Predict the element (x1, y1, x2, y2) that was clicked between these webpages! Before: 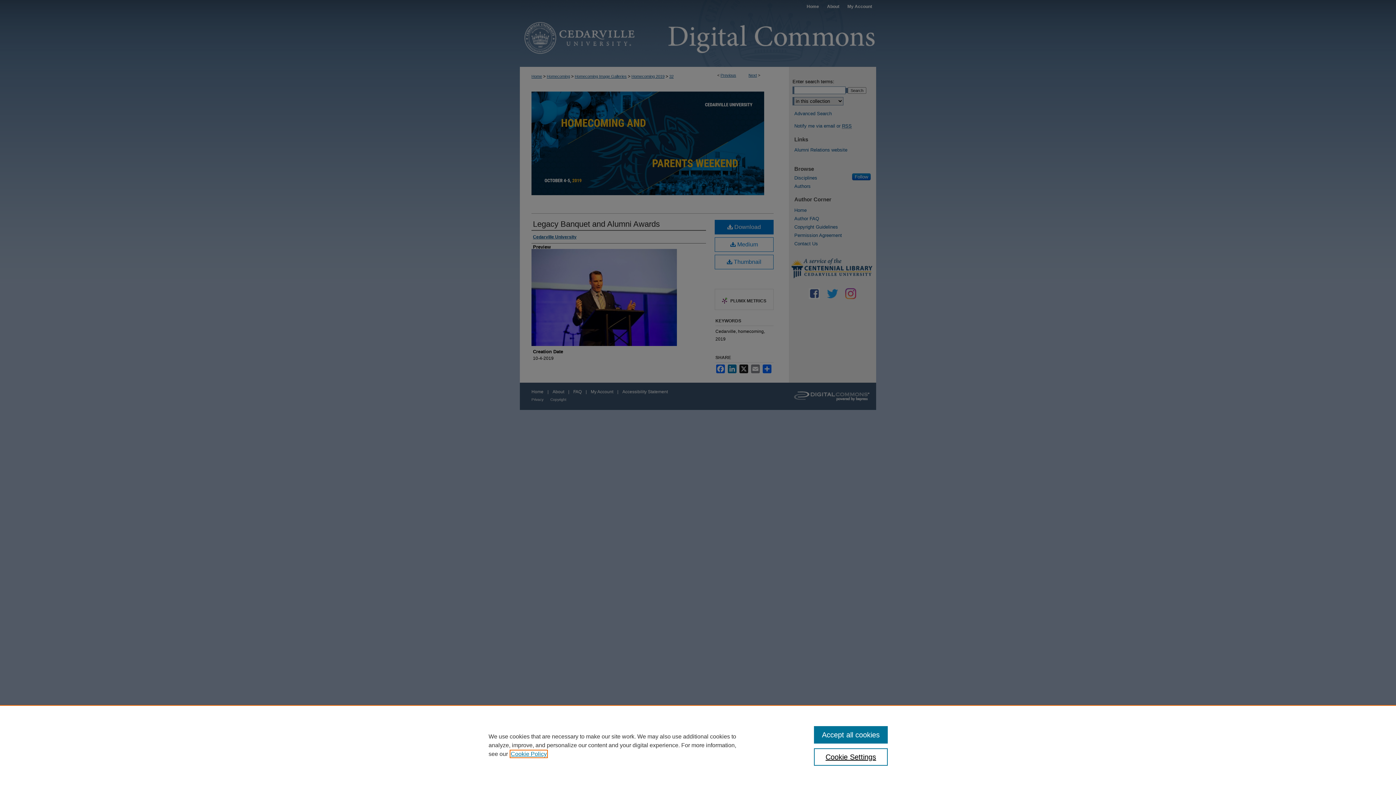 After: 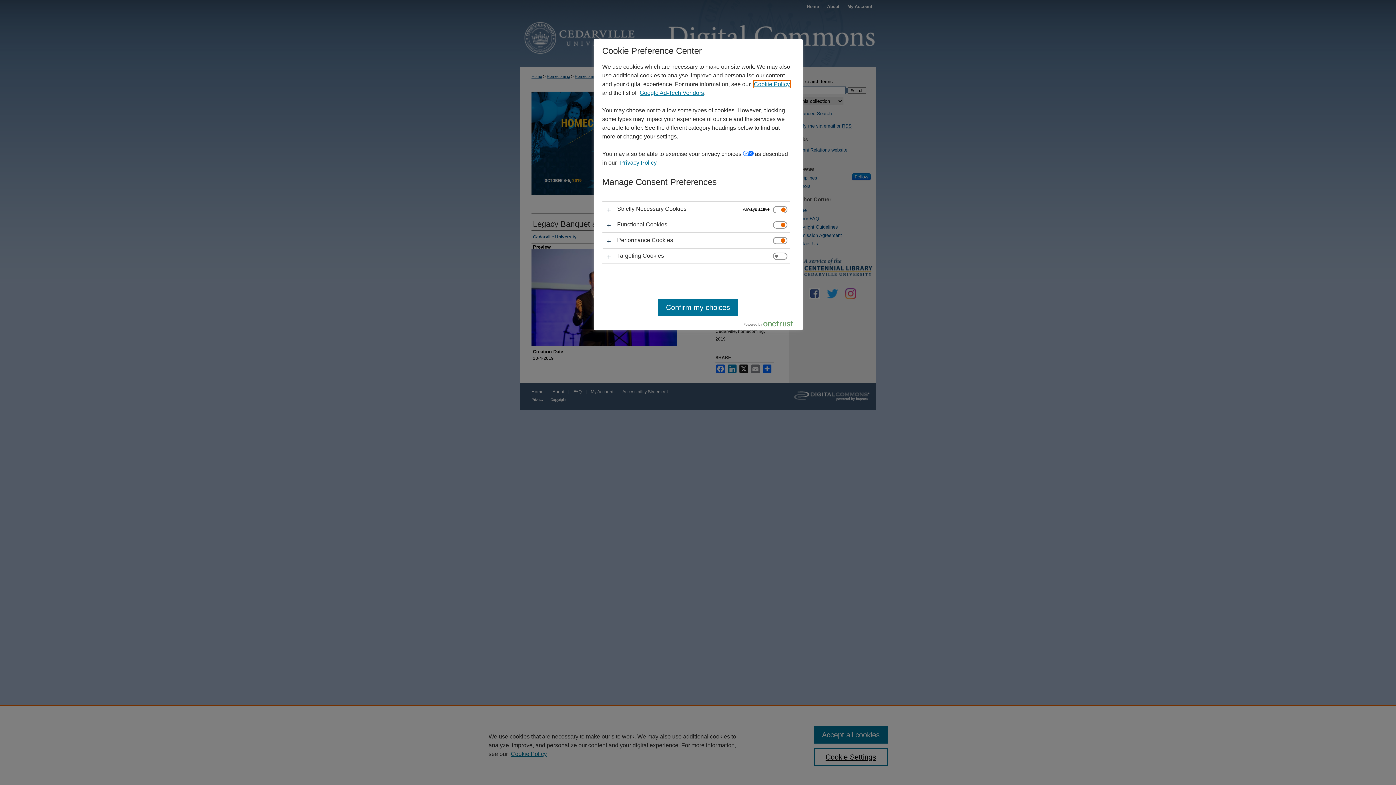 Action: bbox: (814, 748, 887, 766) label: Cookie Settings